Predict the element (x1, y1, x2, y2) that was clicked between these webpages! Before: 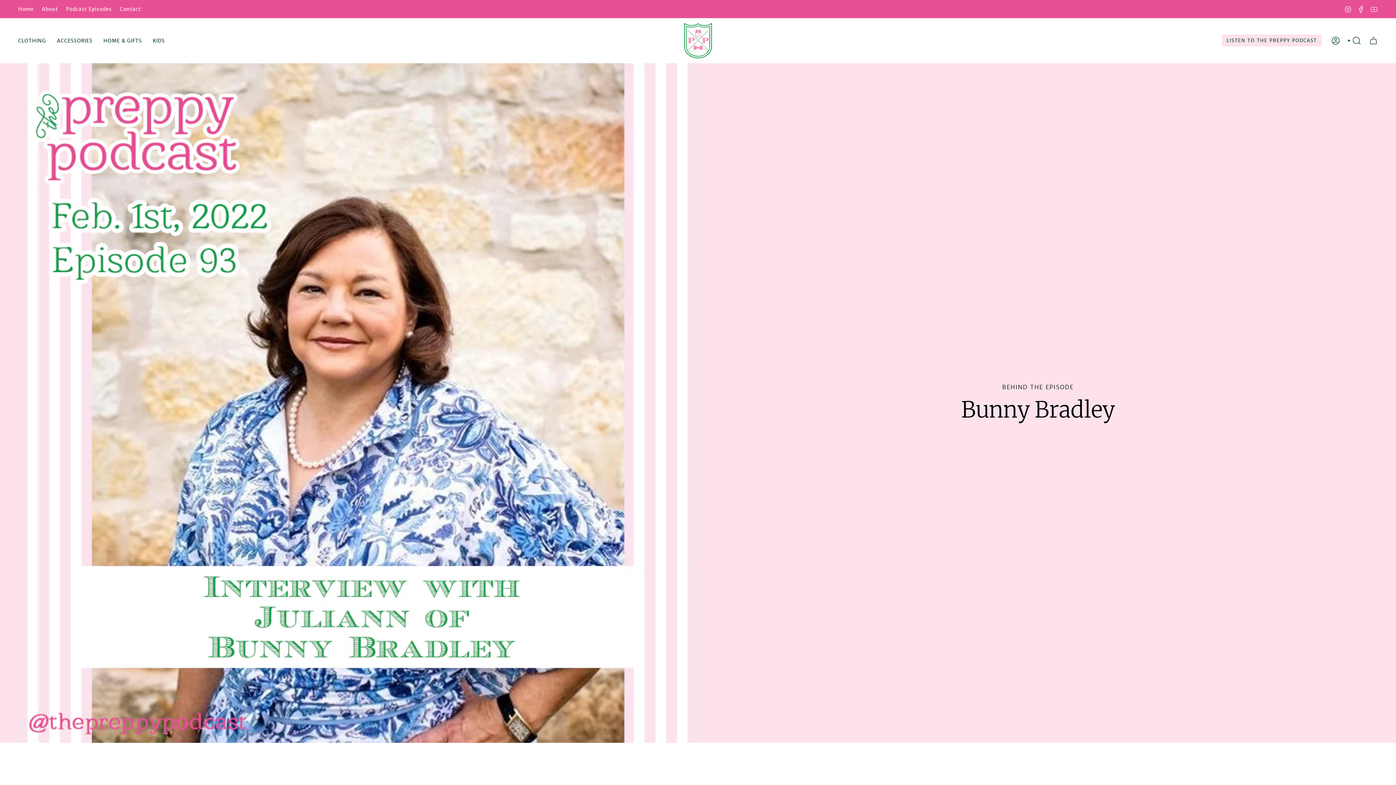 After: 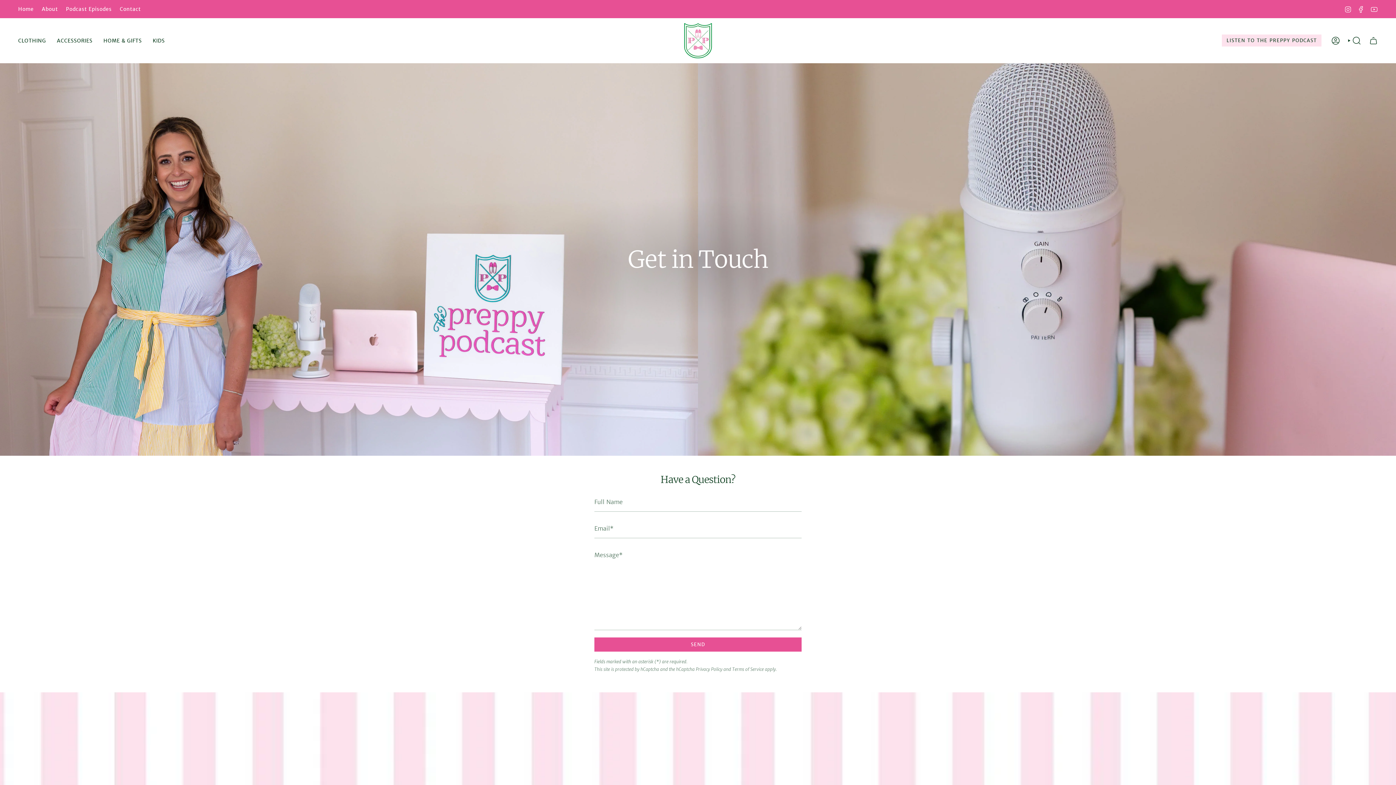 Action: label: Contact bbox: (119, 4, 140, 13)